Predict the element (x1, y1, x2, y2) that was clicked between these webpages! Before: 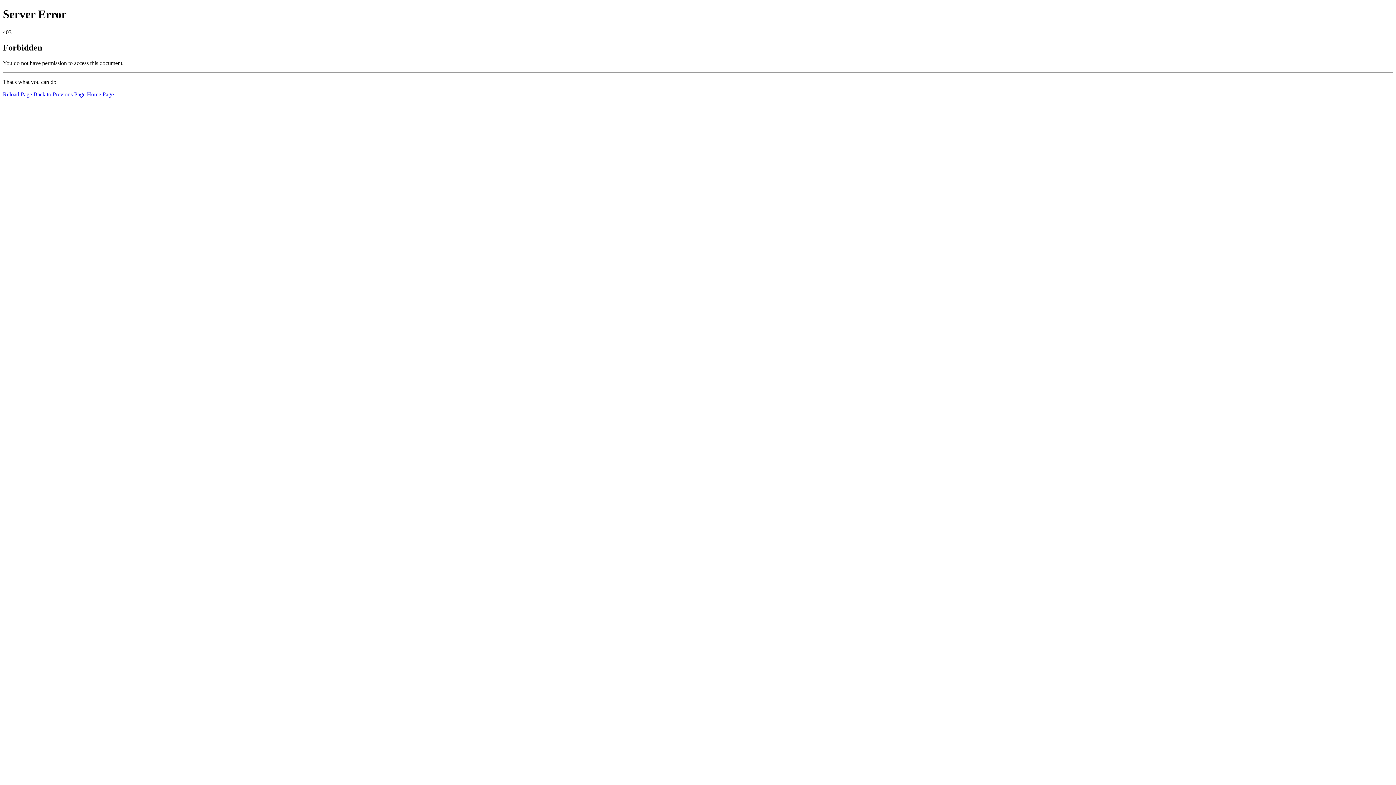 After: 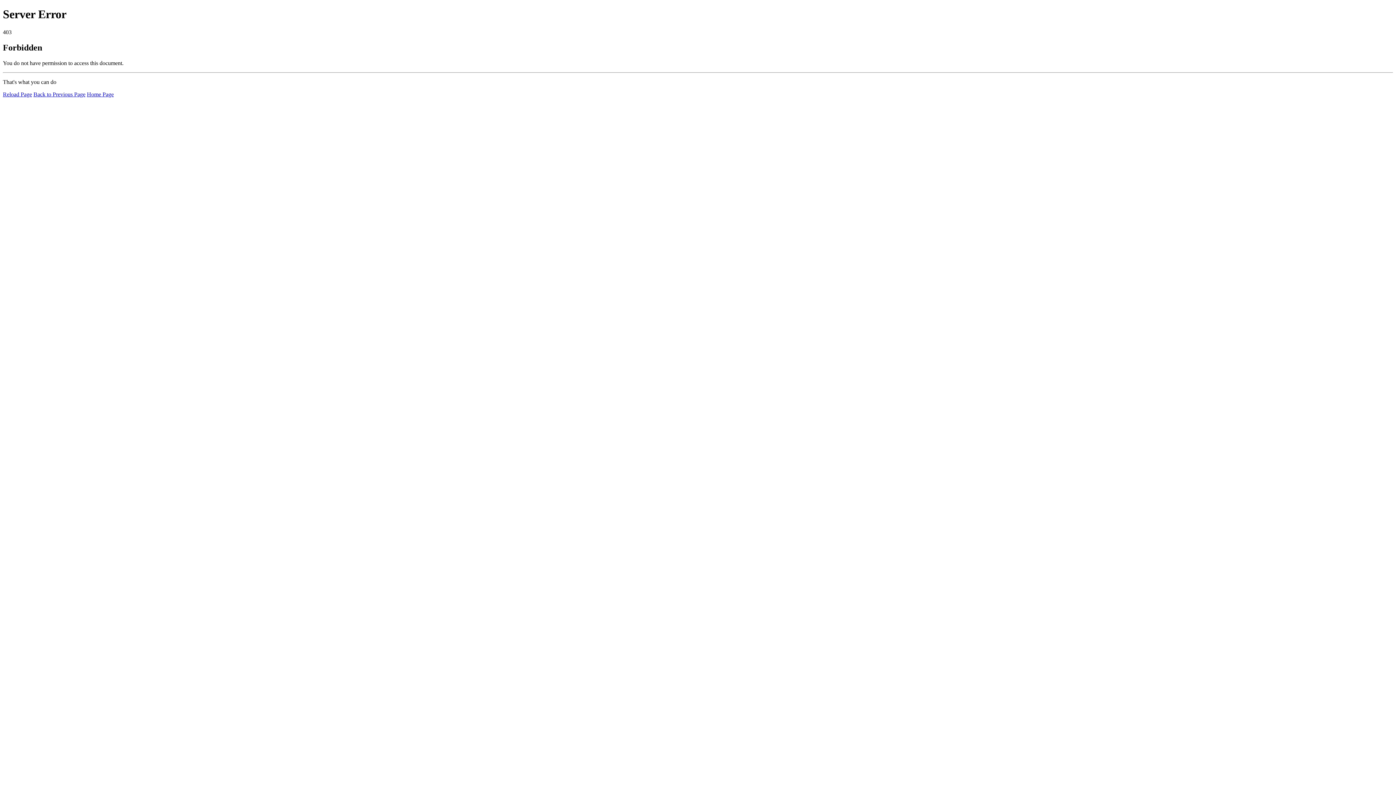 Action: bbox: (86, 91, 113, 97) label: Home Page